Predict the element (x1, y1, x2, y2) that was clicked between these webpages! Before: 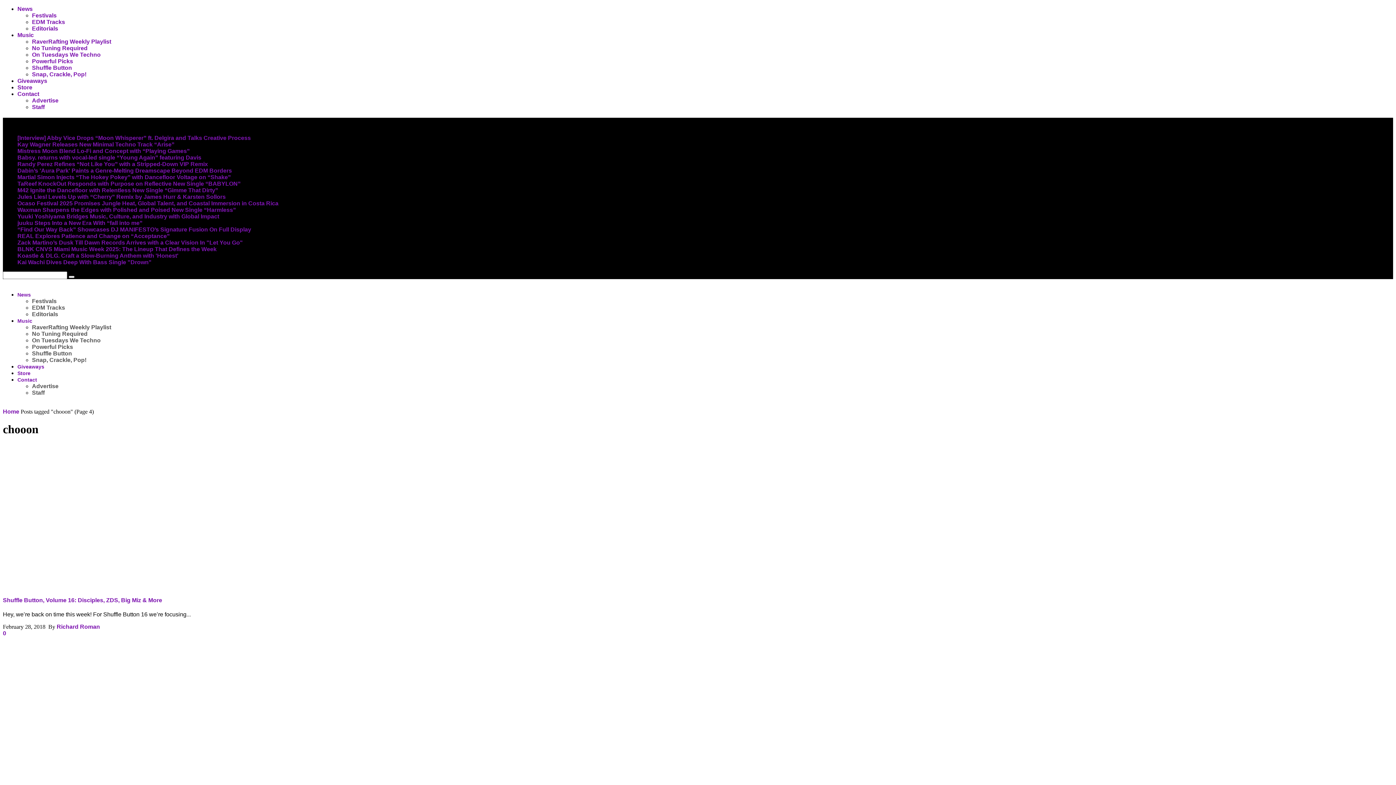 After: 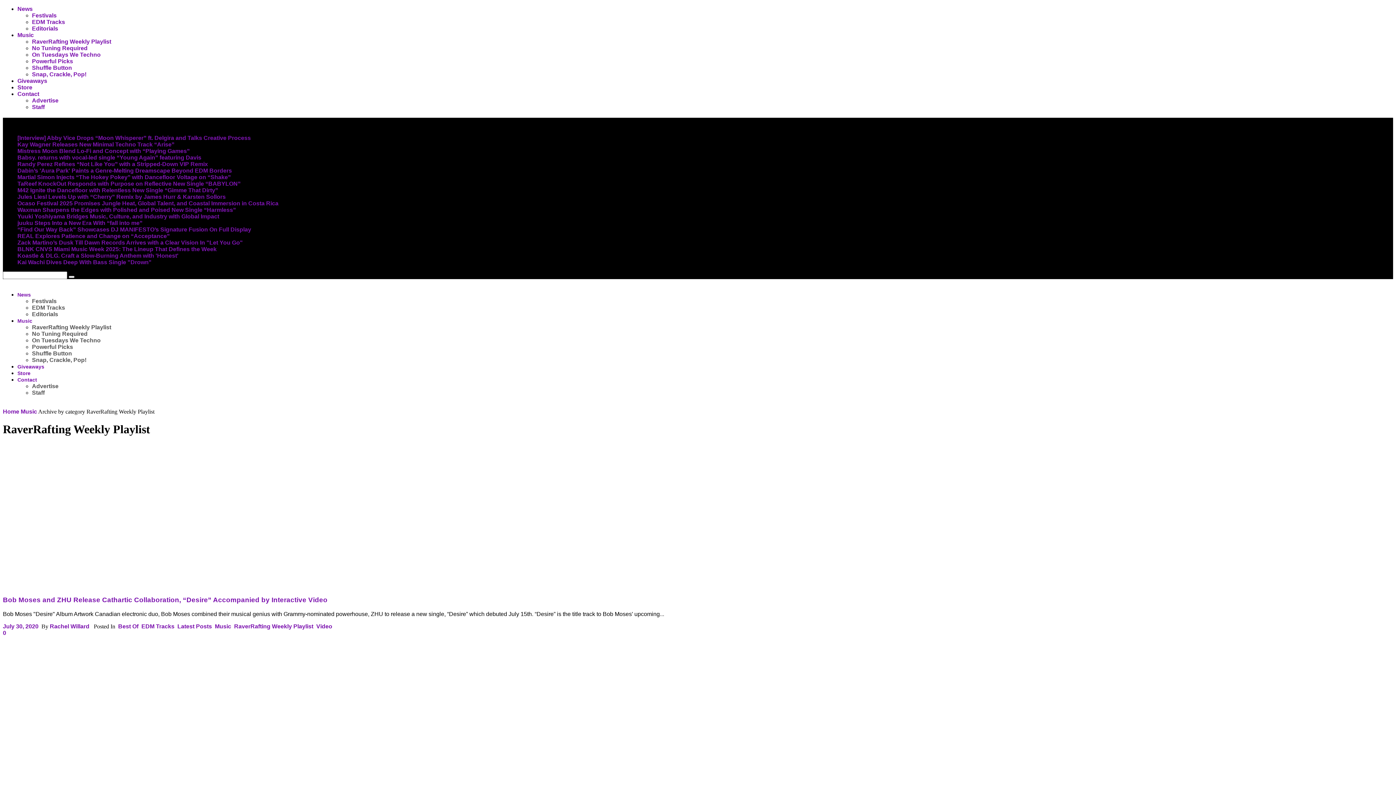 Action: label: RaverRafting Weekly Playlist bbox: (32, 324, 111, 330)